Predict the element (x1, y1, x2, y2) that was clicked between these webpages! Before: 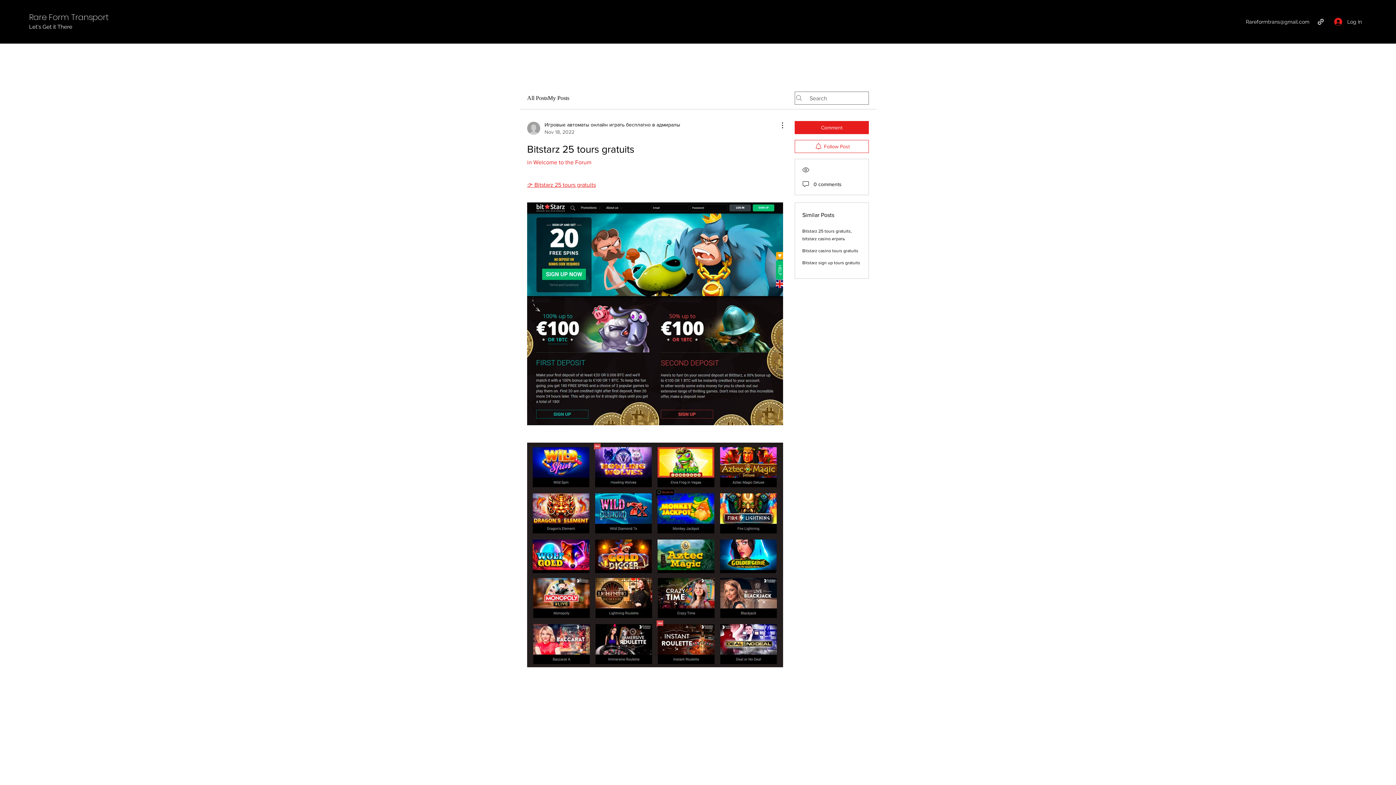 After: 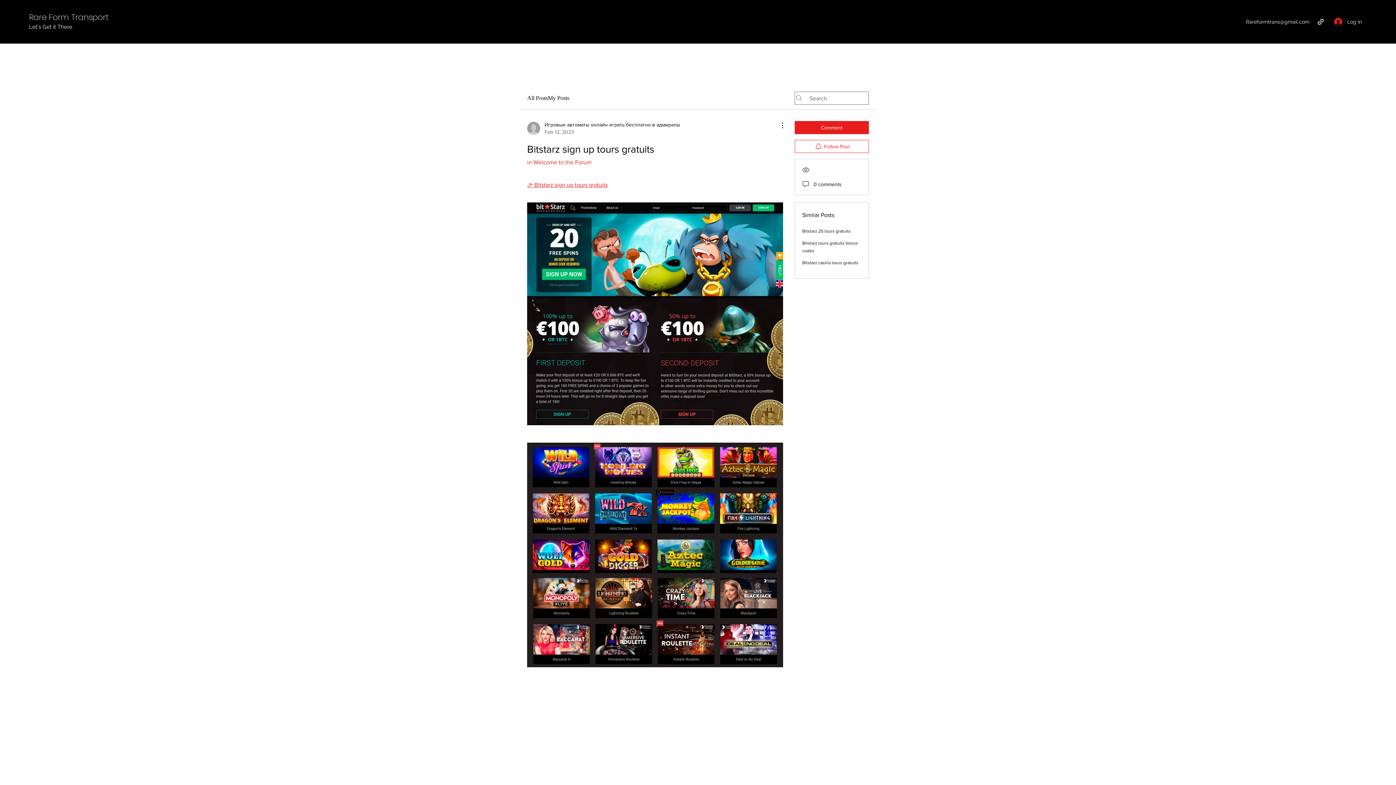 Action: label: Bitstarz sign up tours gratuits bbox: (802, 260, 860, 265)